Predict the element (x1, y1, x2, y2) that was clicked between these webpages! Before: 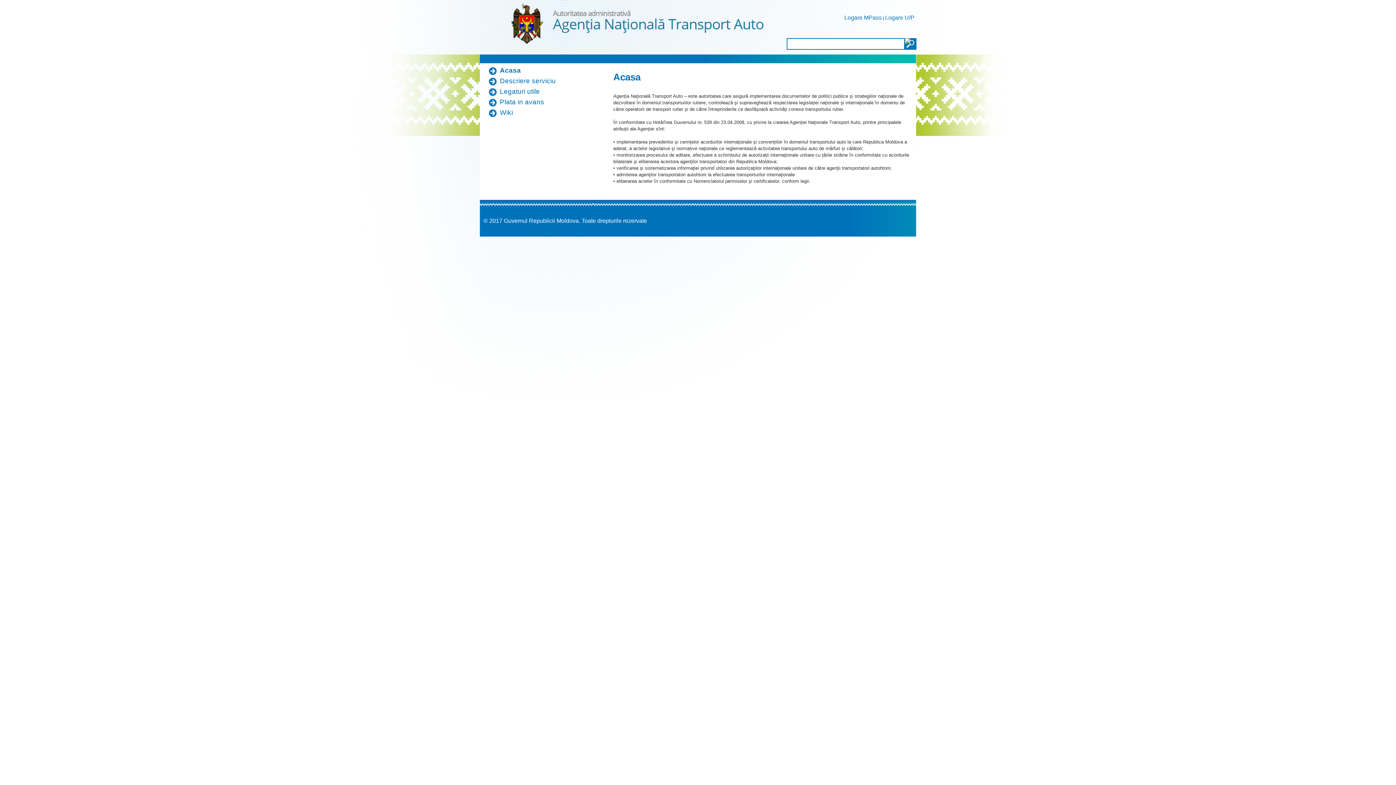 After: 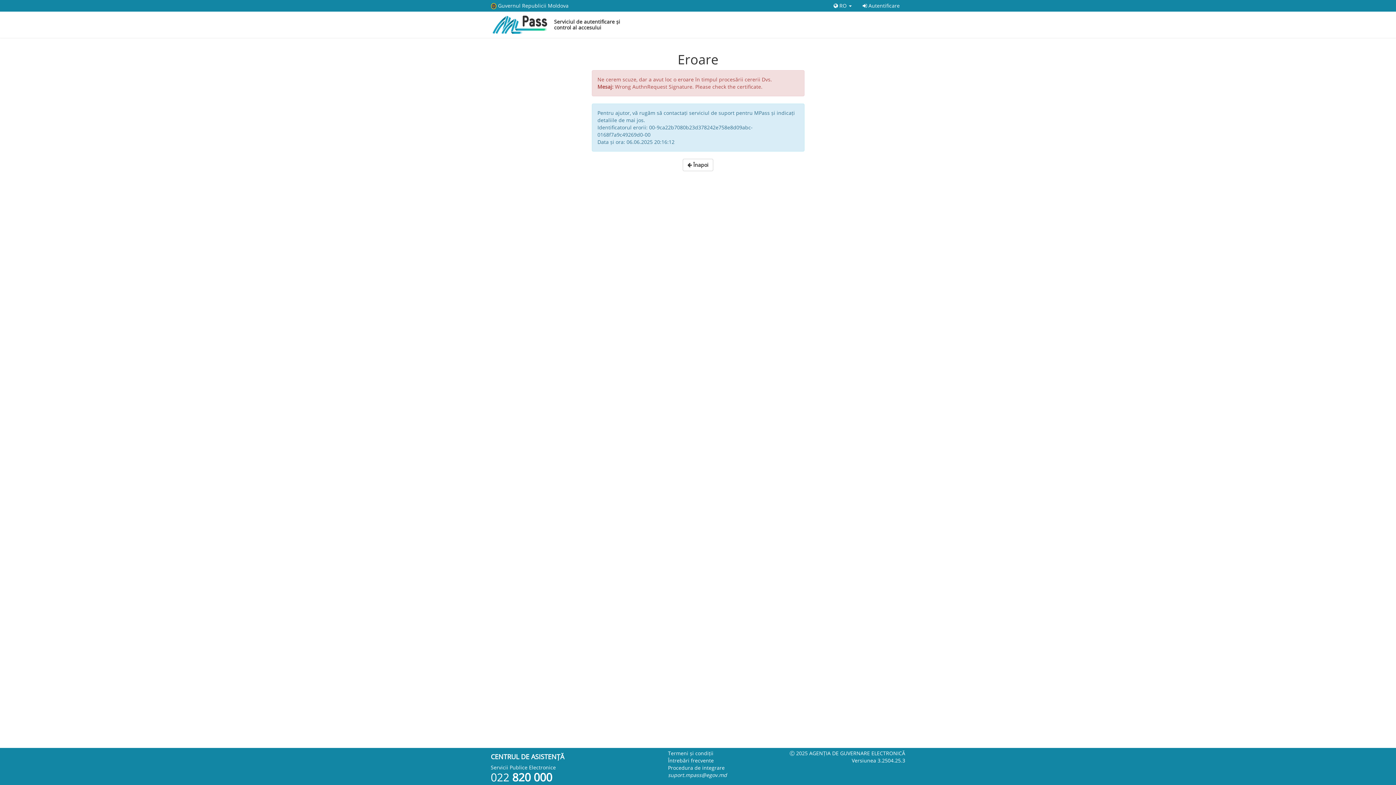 Action: bbox: (844, 14, 882, 20) label: Logare MPass